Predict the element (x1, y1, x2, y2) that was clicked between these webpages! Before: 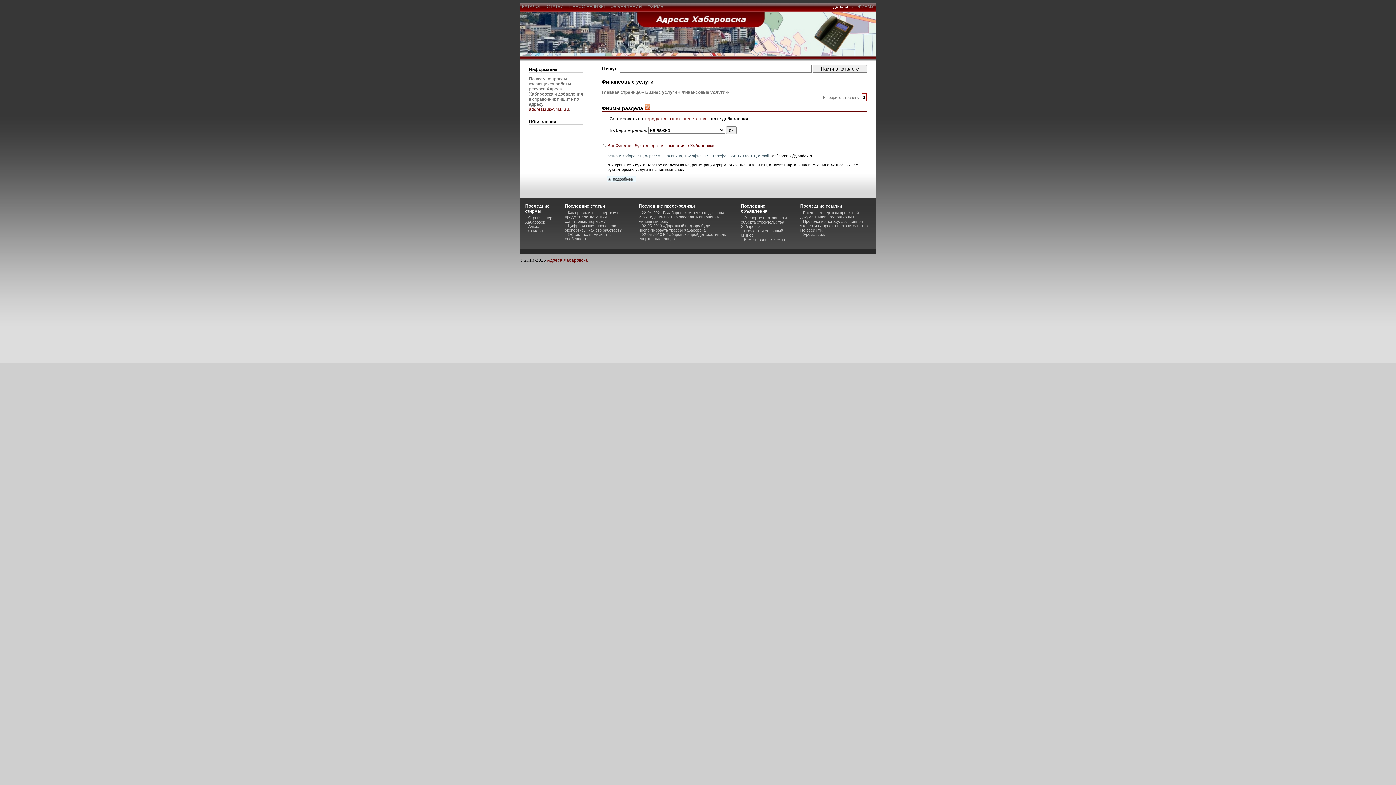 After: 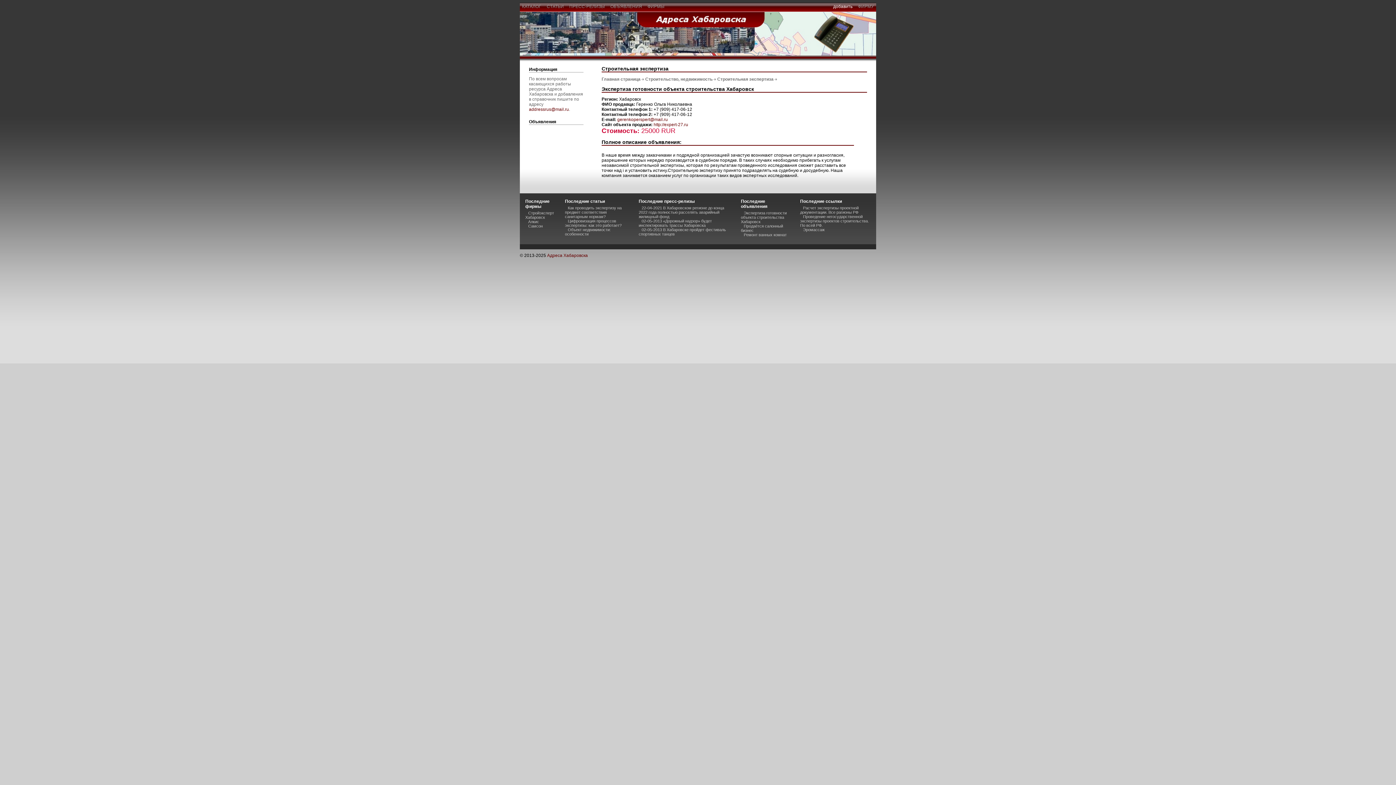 Action: label: Экспертиза готовности объекта строительства Хабаровск bbox: (741, 215, 786, 228)